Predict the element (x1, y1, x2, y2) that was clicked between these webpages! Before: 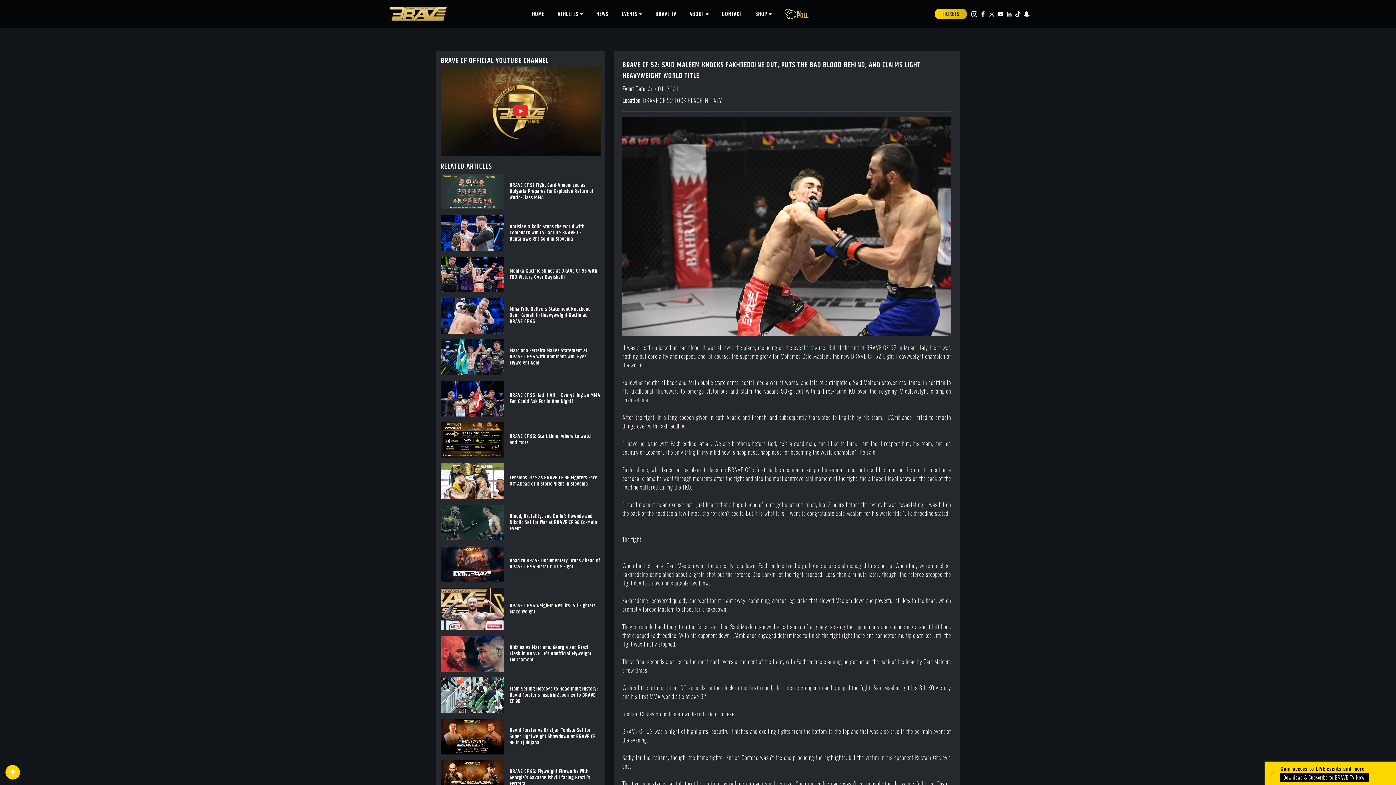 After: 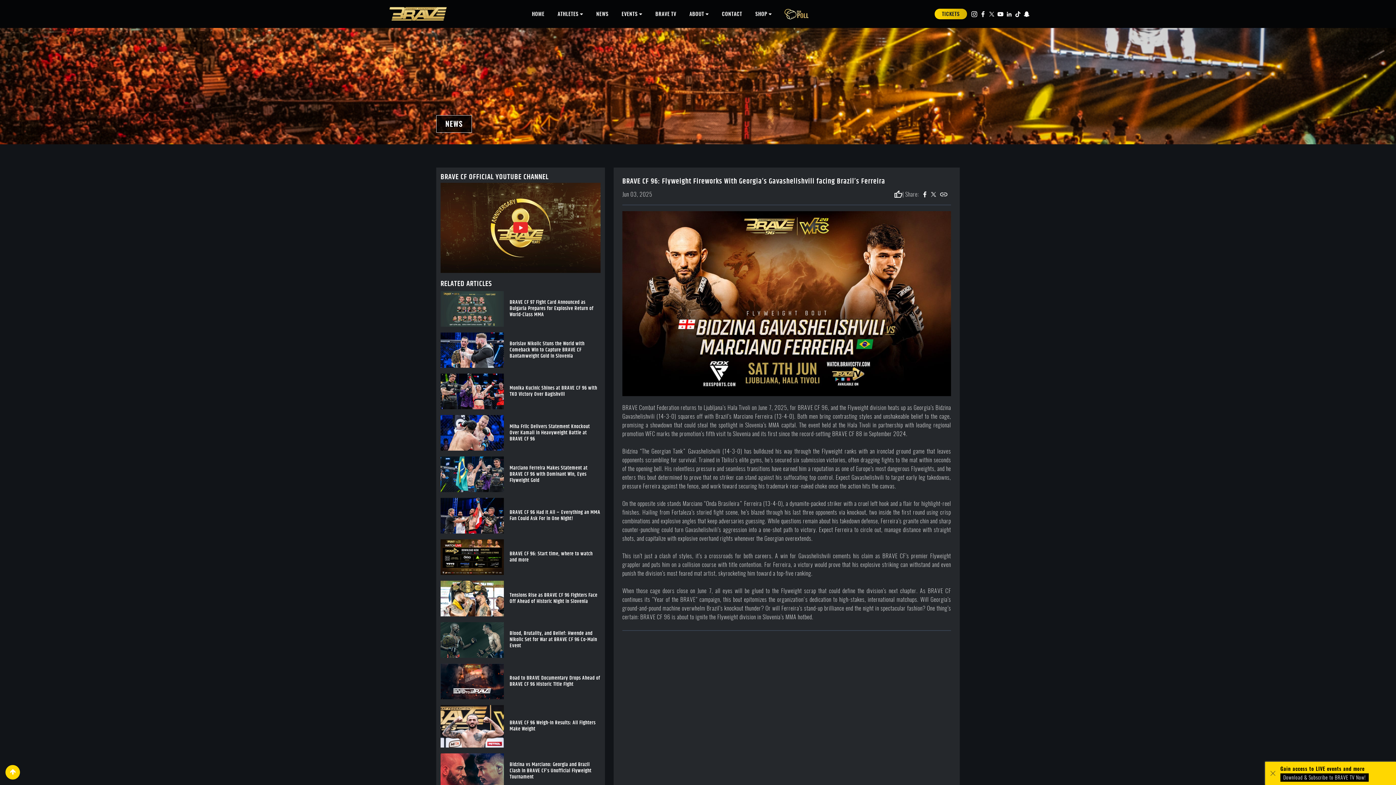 Action: bbox: (509, 769, 600, 787) label: BRAVE CF 96: Flyweight Fireworks With Georgia’s Gavashelishvili facing Brazil’s Ferreira